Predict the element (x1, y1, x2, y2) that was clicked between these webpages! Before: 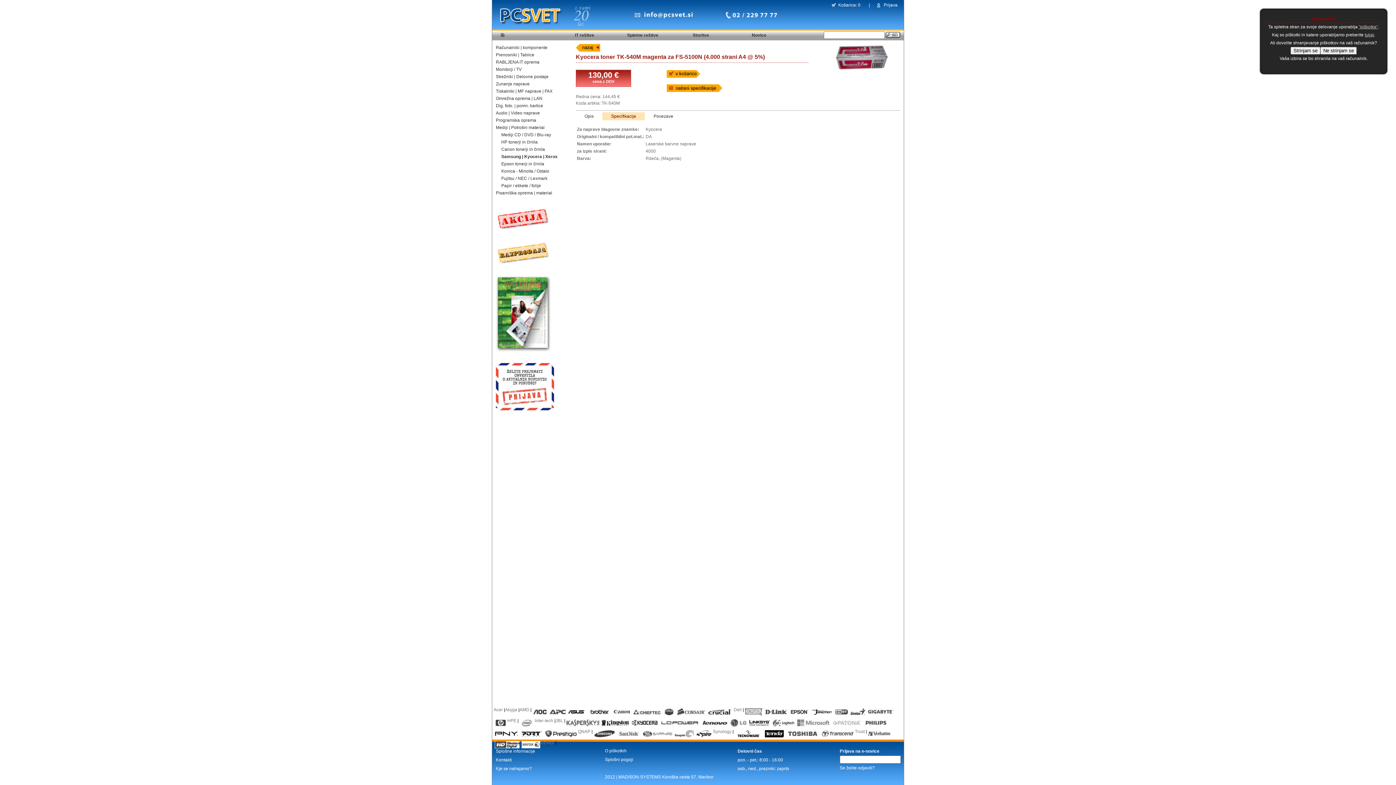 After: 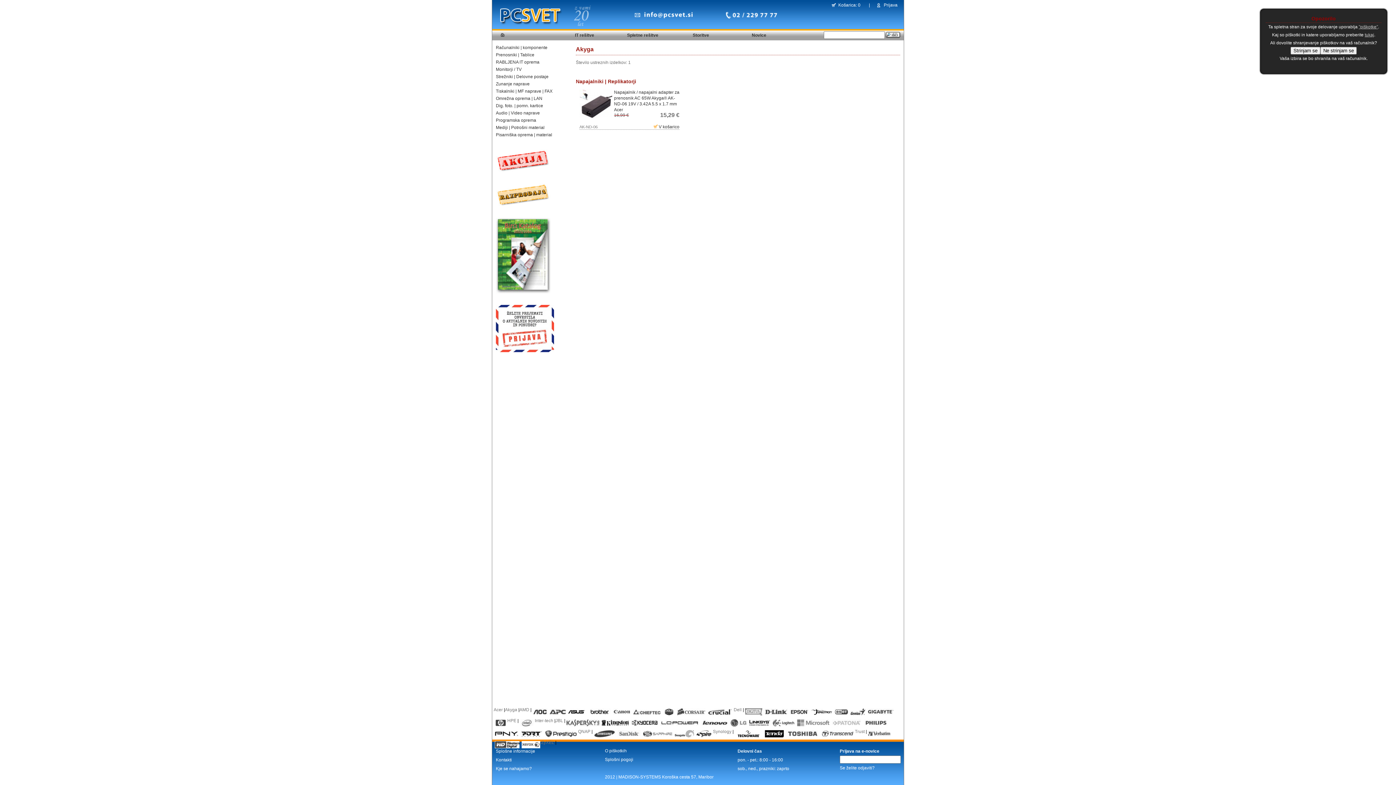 Action: label: Akyga bbox: (505, 707, 517, 712)